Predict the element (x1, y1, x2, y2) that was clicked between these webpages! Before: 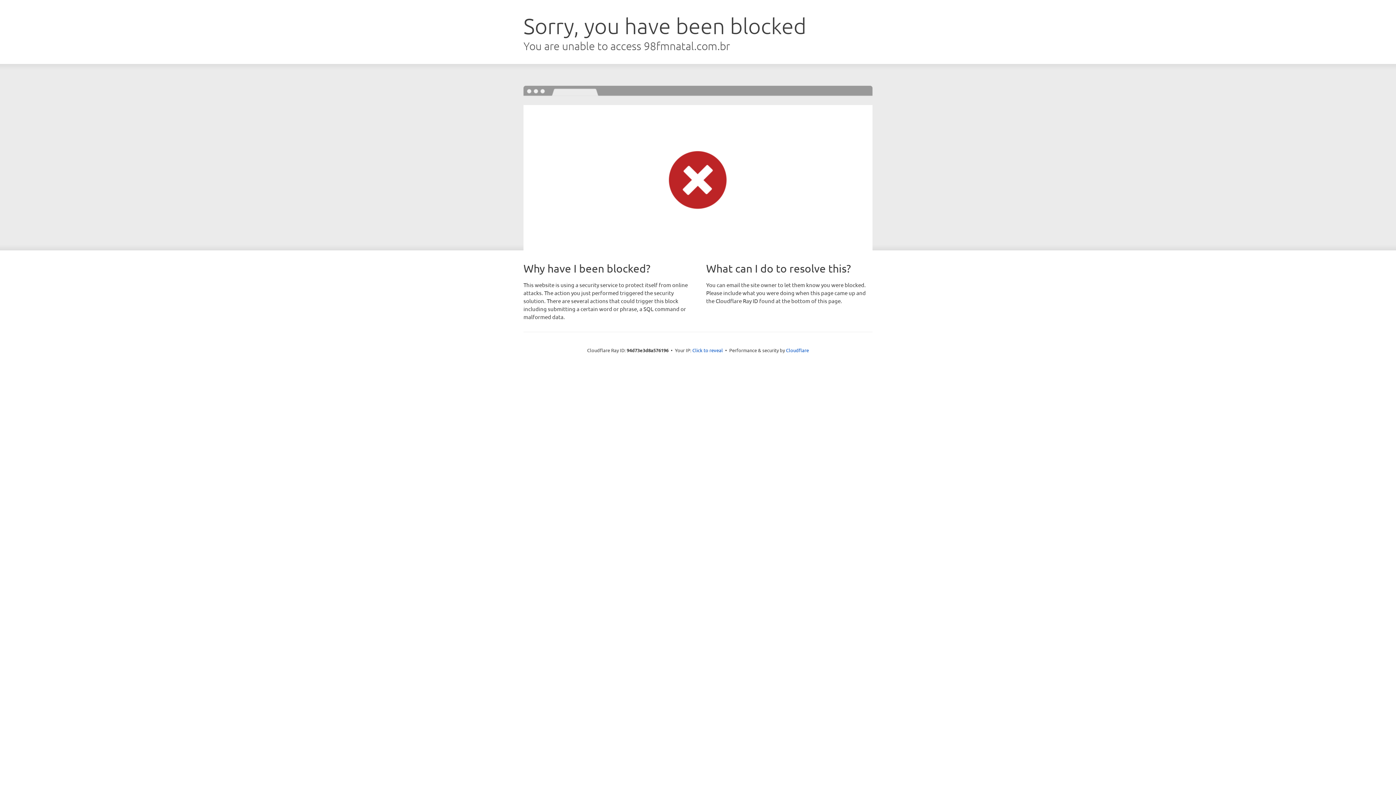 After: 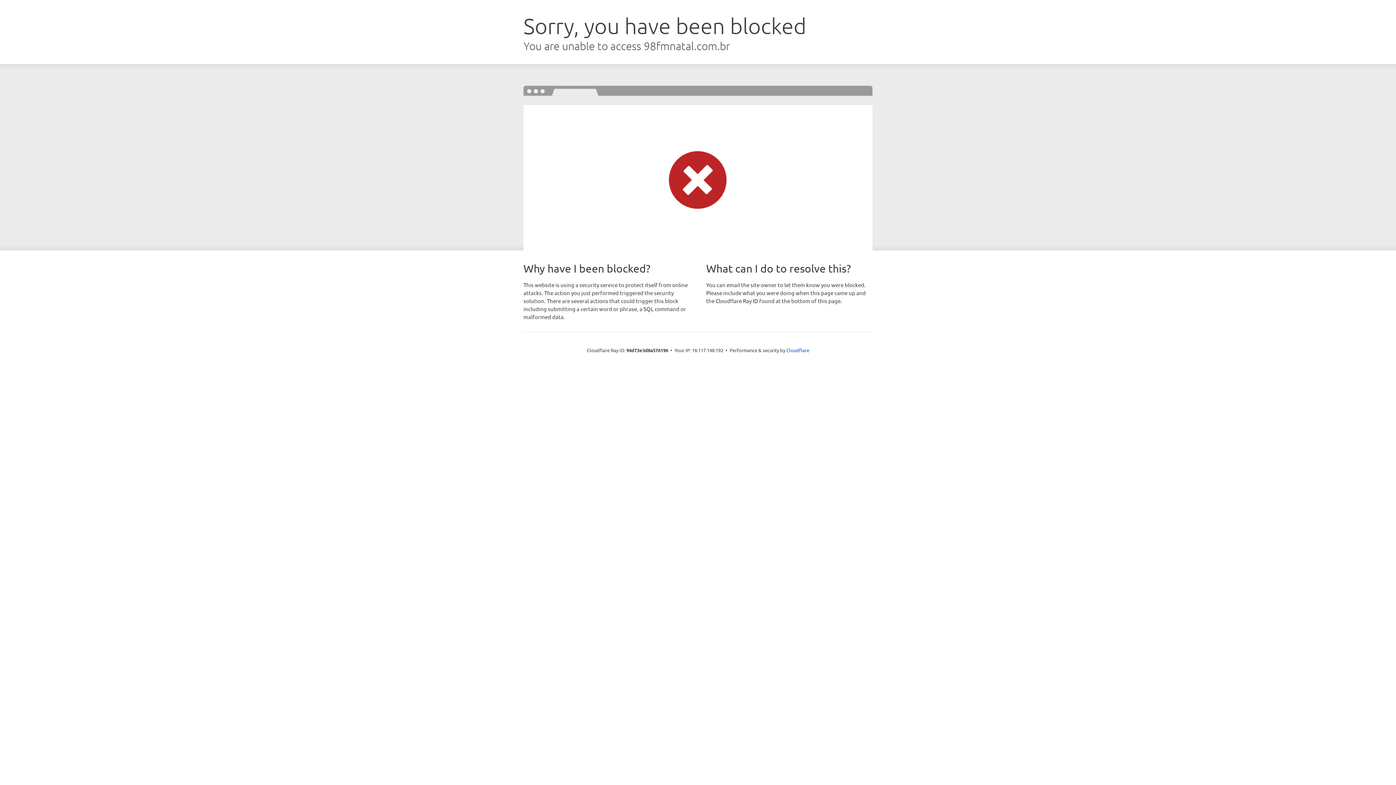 Action: bbox: (692, 346, 723, 353) label: Click to reveal